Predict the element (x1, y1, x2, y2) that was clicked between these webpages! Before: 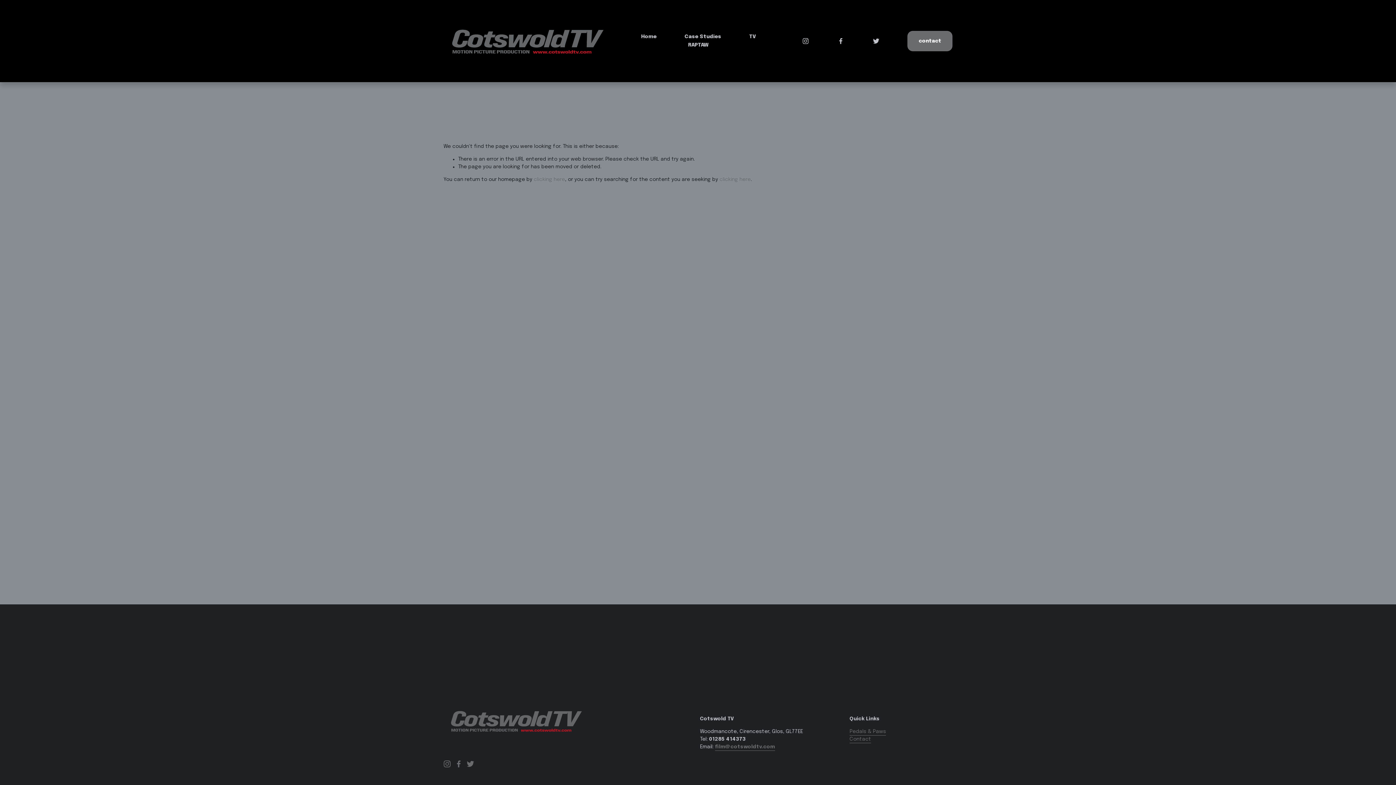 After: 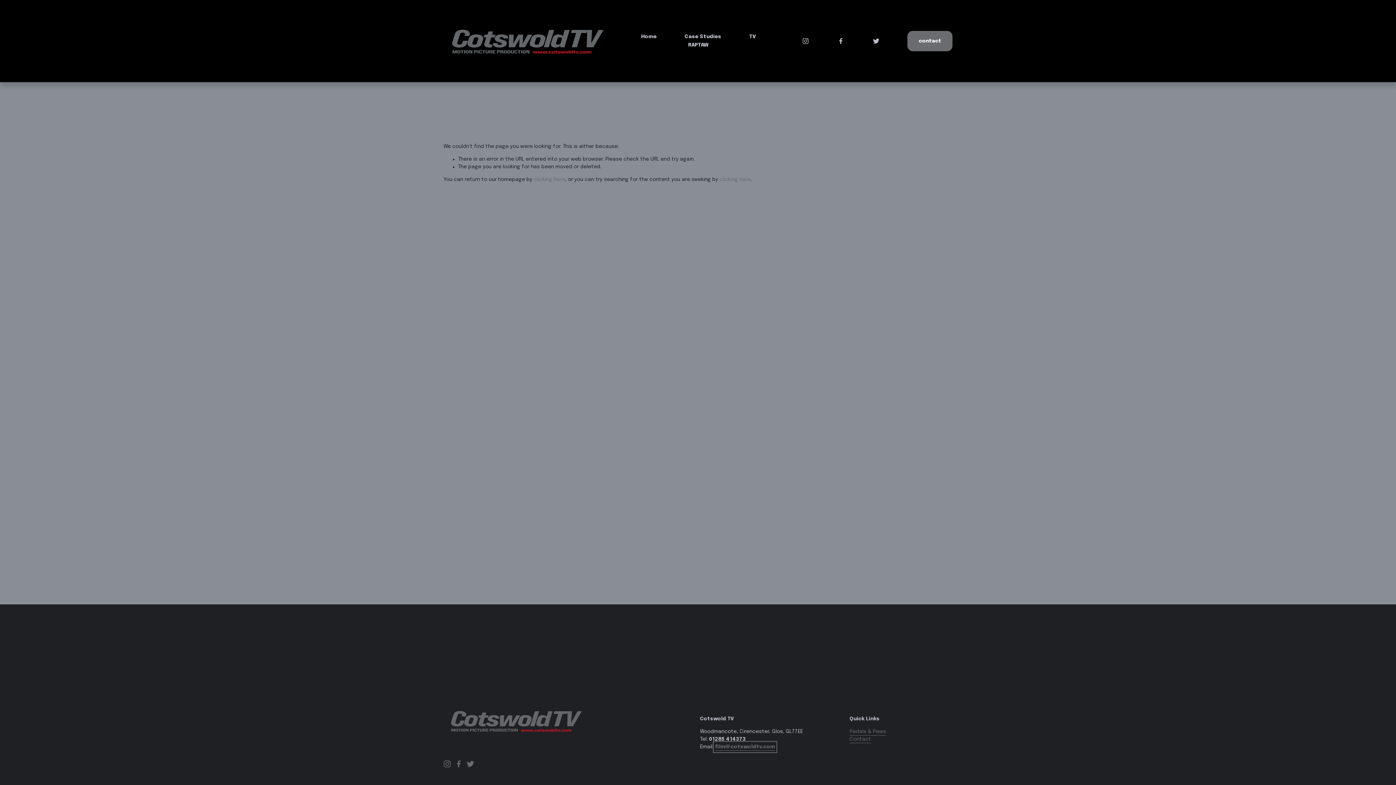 Action: bbox: (715, 743, 775, 751) label: film@cotswoldtv.com